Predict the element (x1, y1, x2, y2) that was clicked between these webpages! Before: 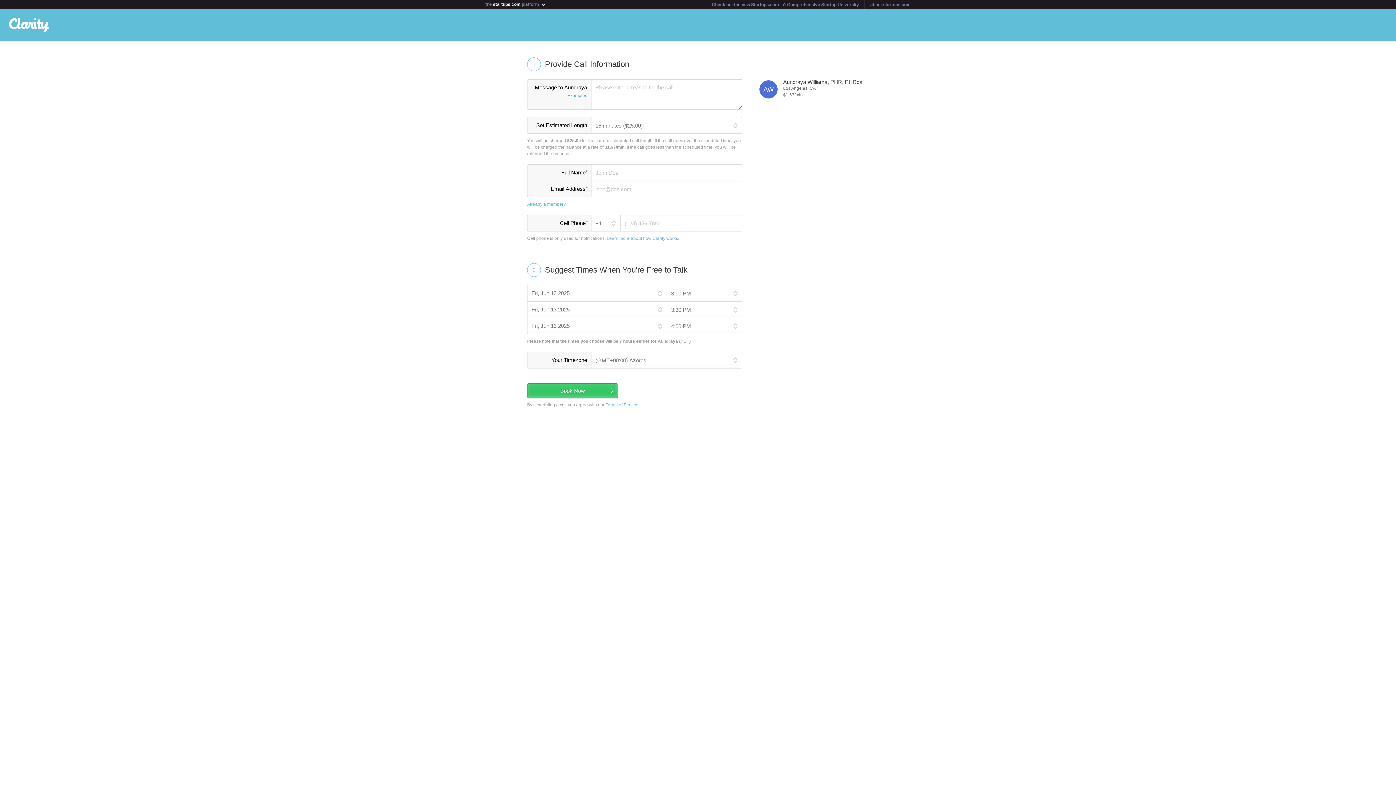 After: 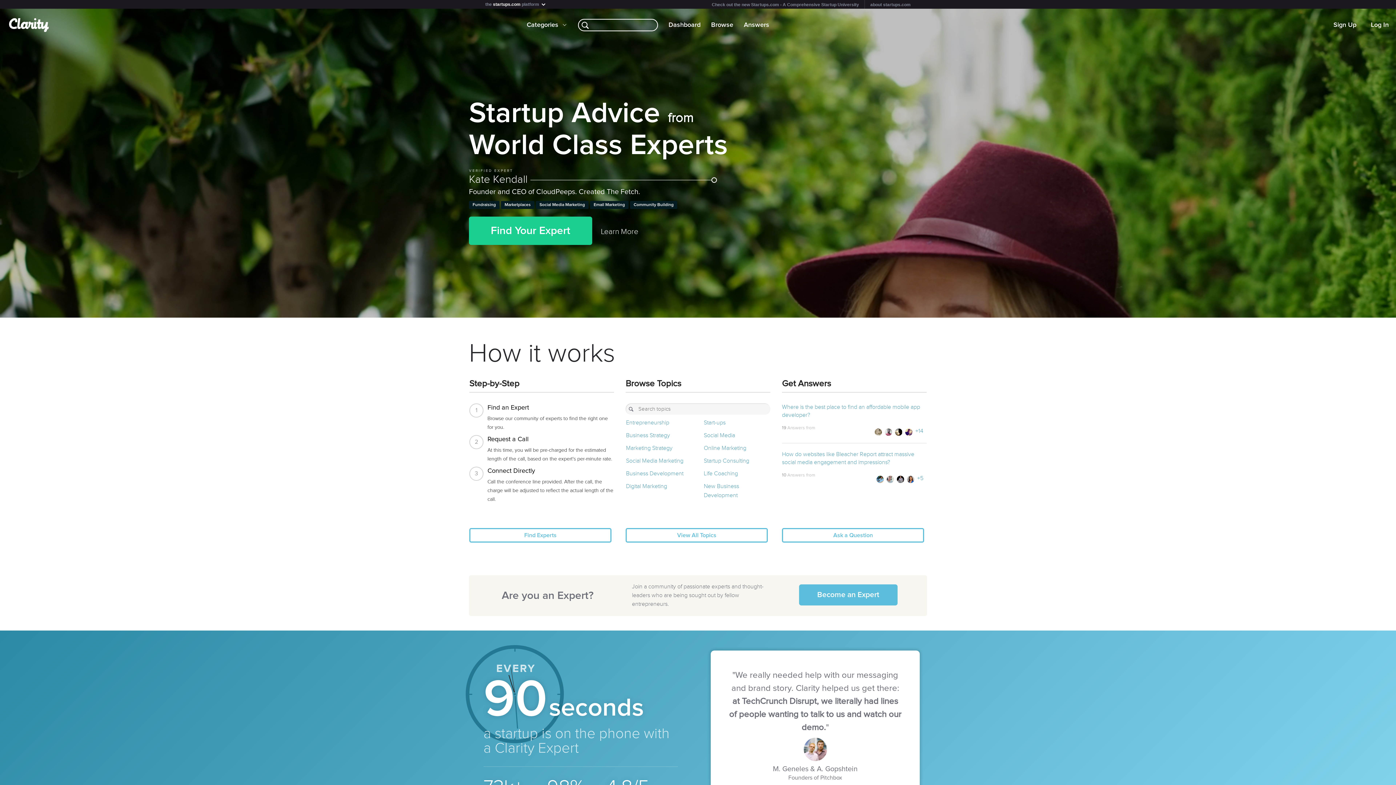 Action: bbox: (9, 12, 50, 45)